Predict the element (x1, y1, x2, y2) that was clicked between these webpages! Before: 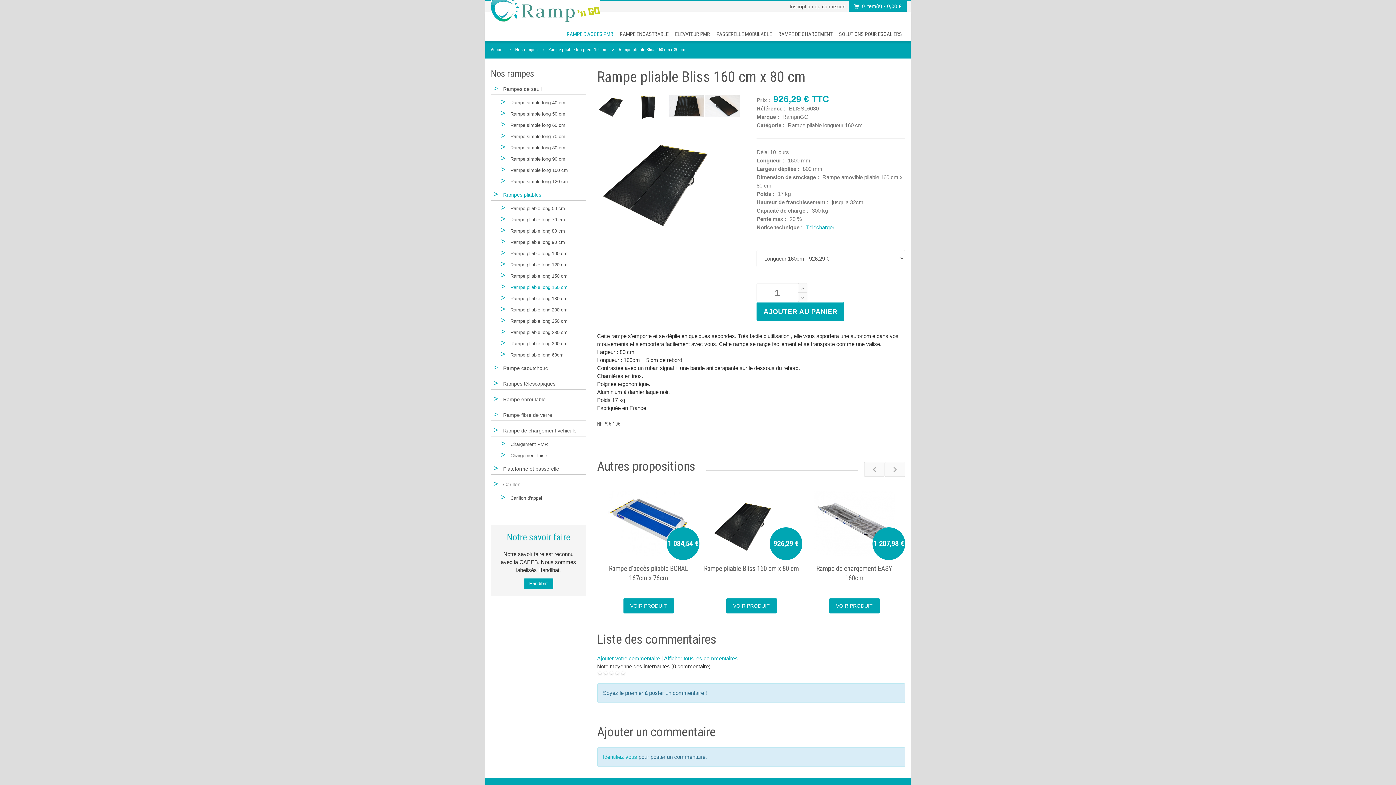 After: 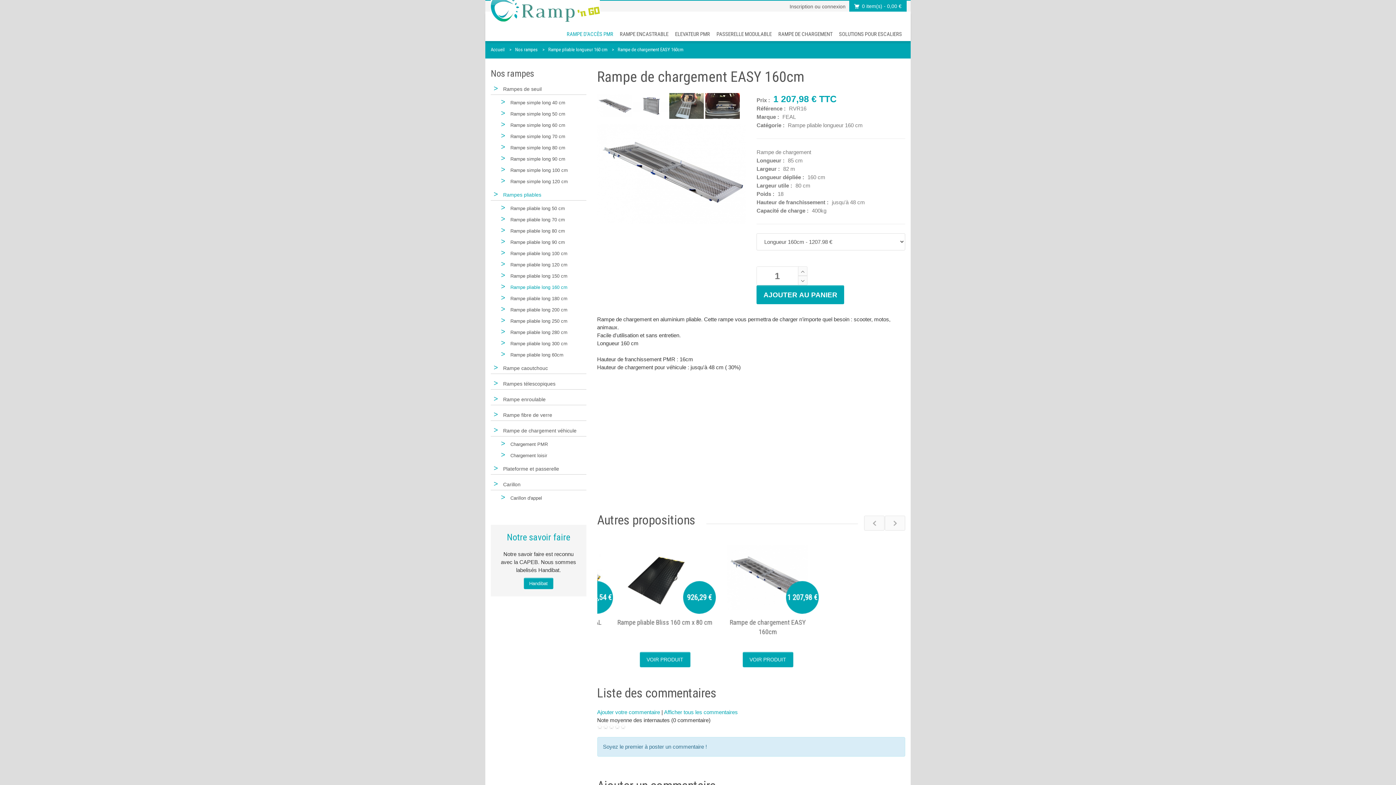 Action: bbox: (711, 491, 792, 556)